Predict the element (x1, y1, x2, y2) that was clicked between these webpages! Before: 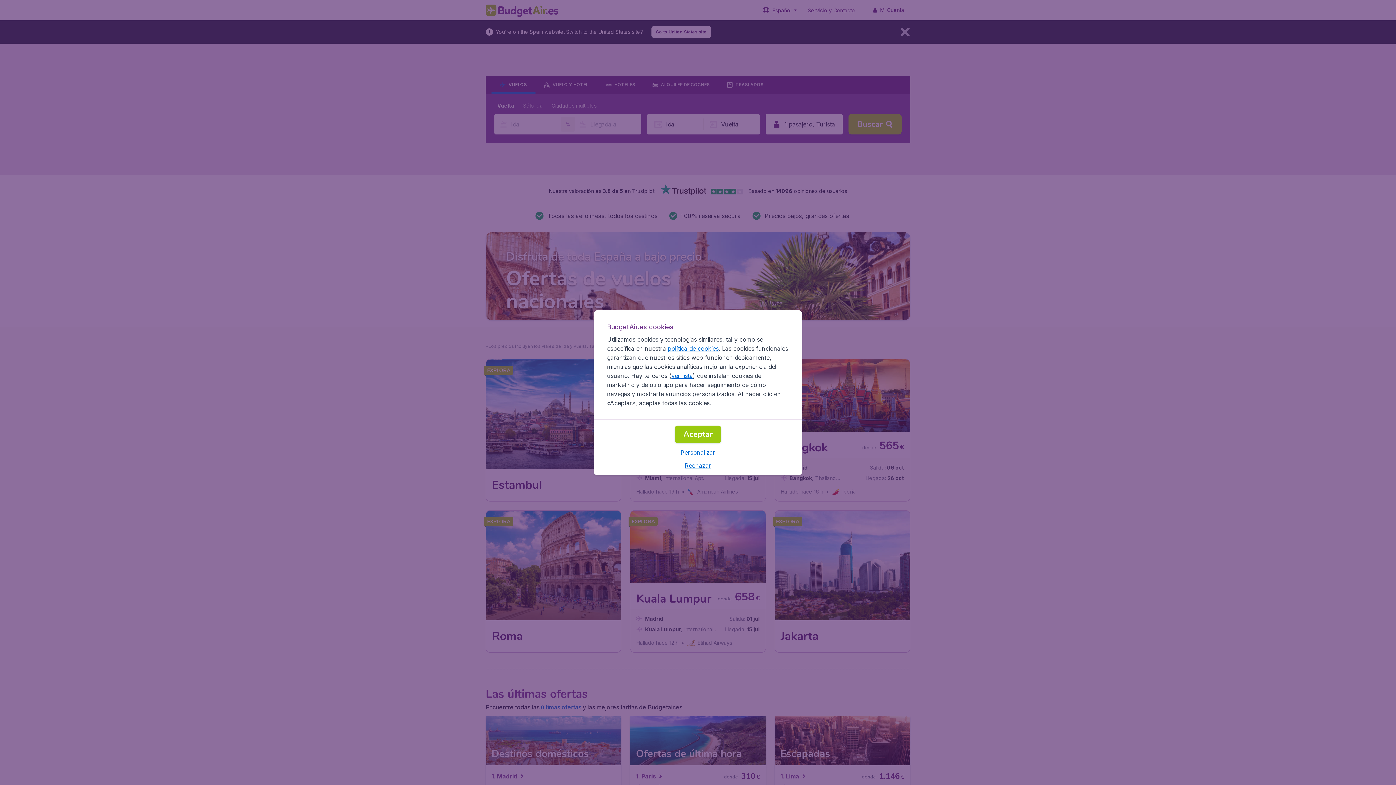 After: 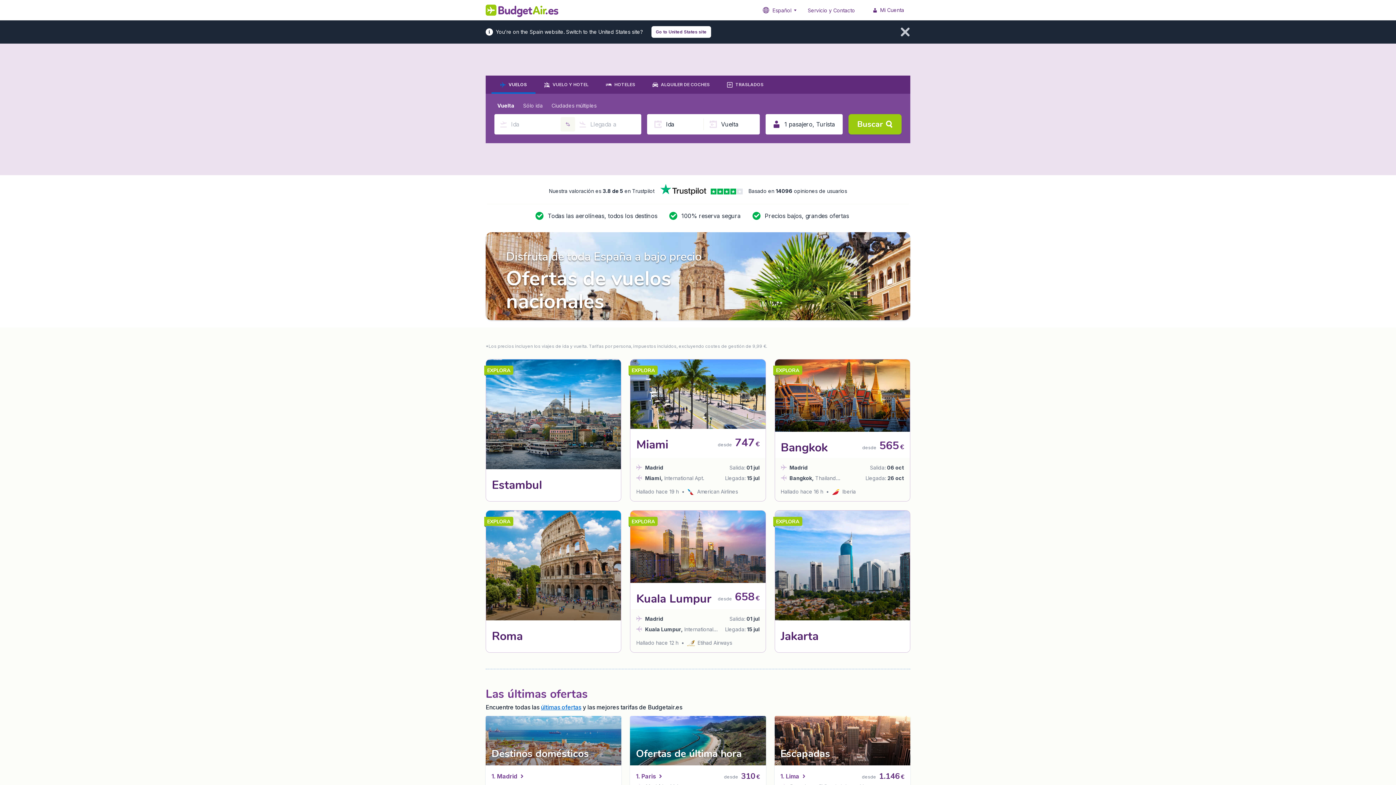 Action: label: Aceptar bbox: (674, 425, 721, 443)